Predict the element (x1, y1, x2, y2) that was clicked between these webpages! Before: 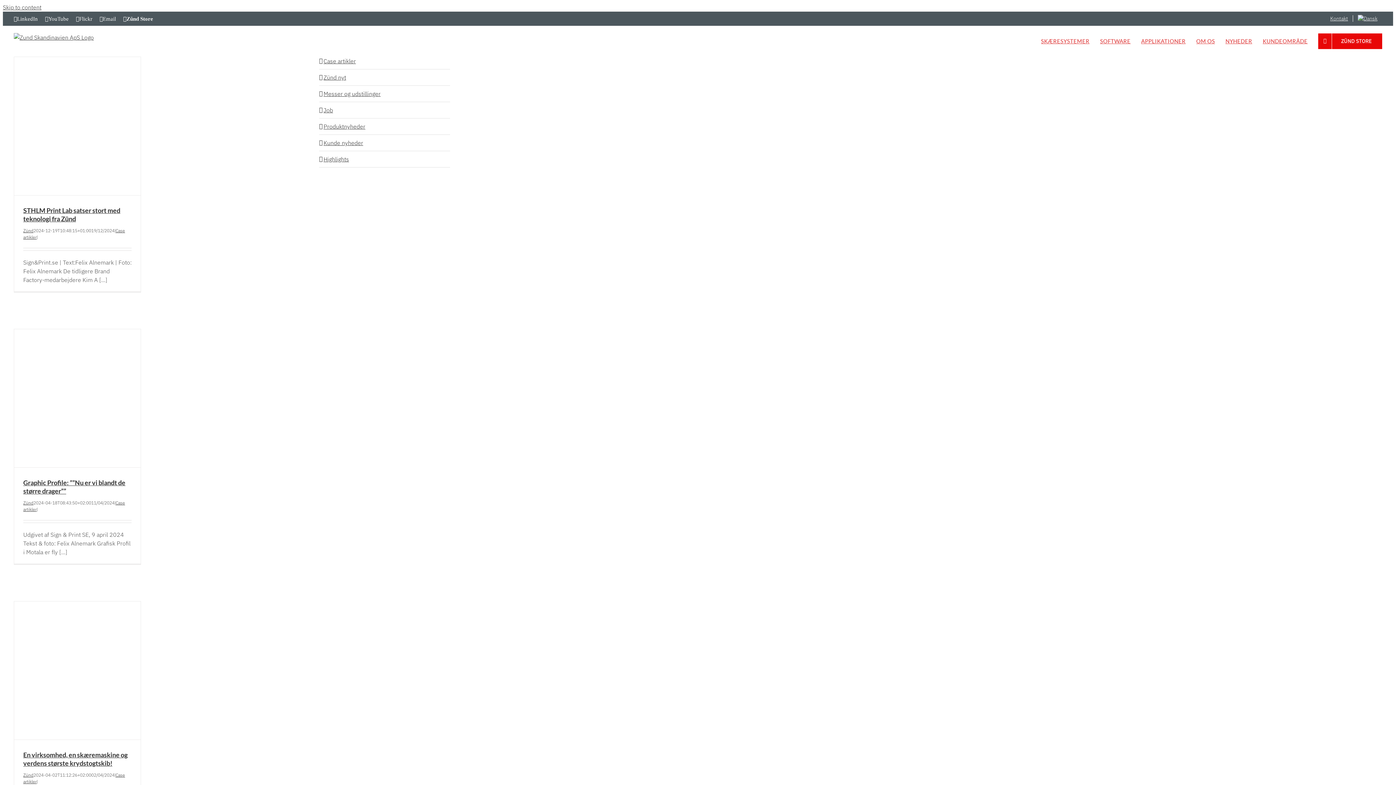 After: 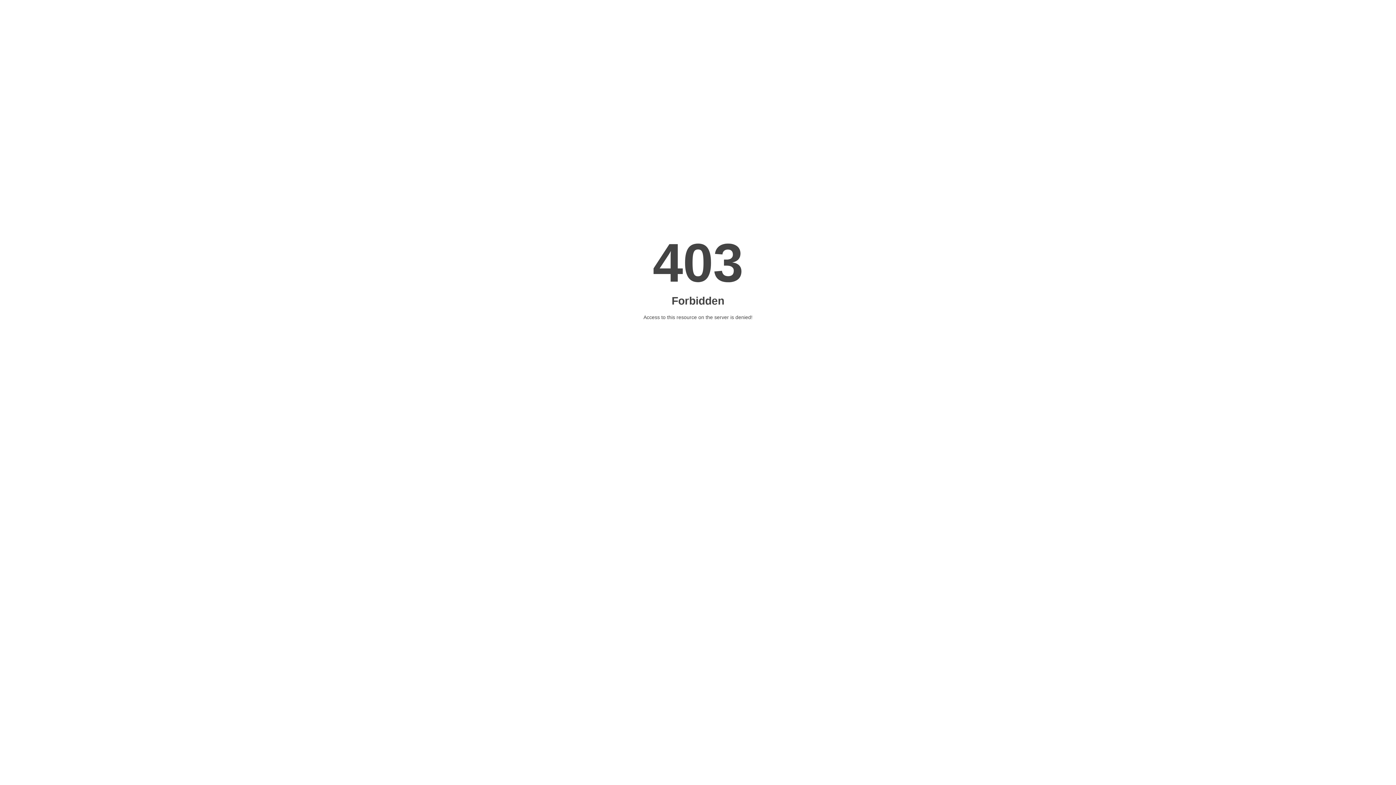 Action: bbox: (323, 73, 446, 81) label: Zünd nyt